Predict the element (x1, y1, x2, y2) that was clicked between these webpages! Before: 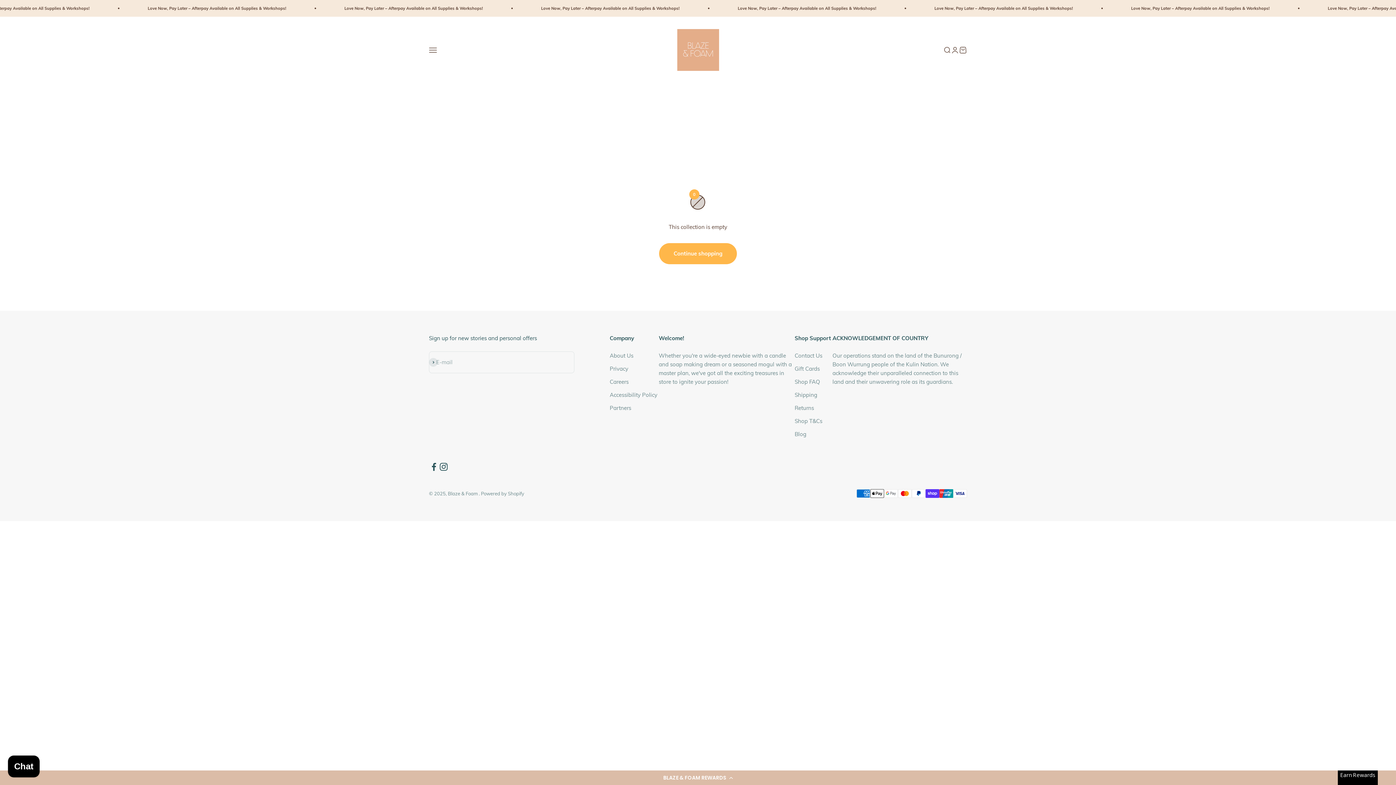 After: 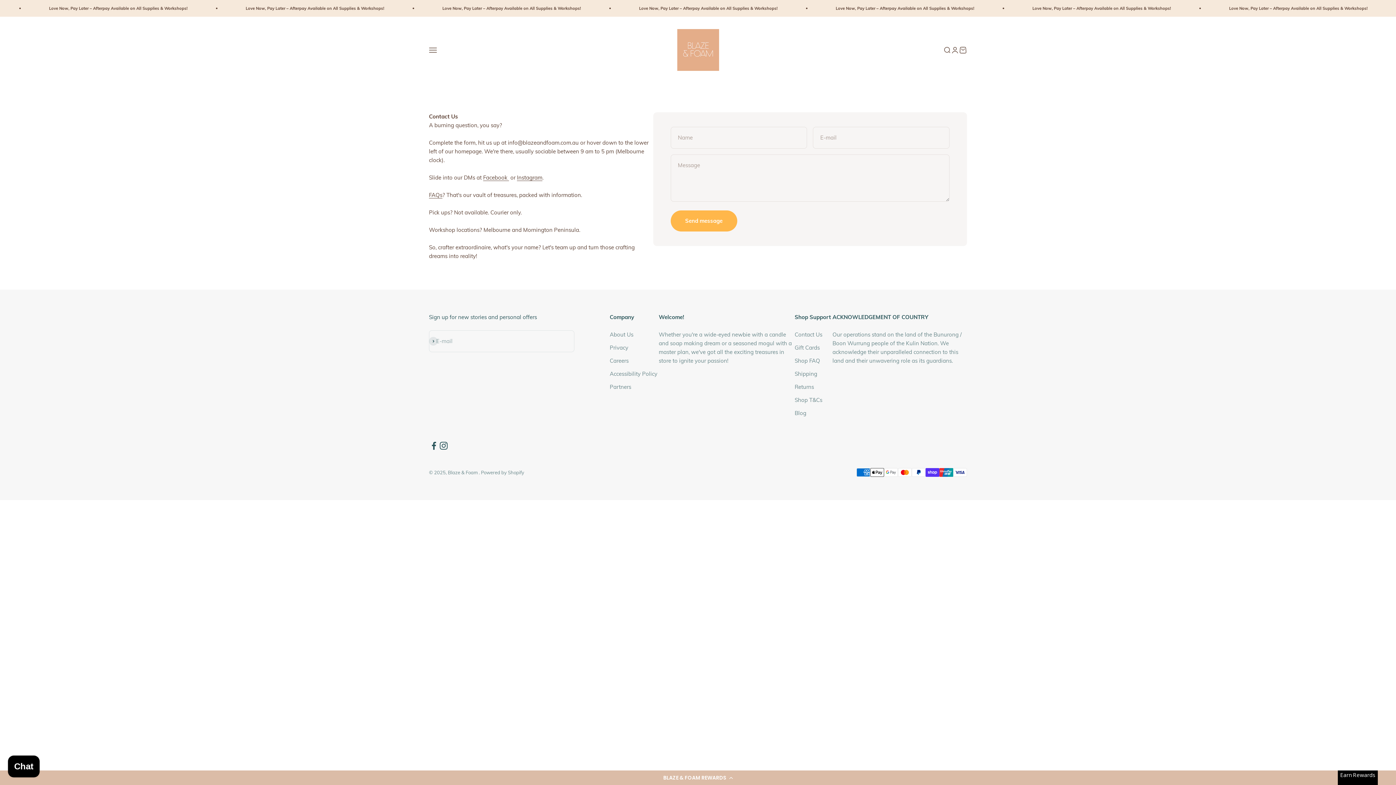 Action: label: Contact Us bbox: (794, 351, 822, 360)